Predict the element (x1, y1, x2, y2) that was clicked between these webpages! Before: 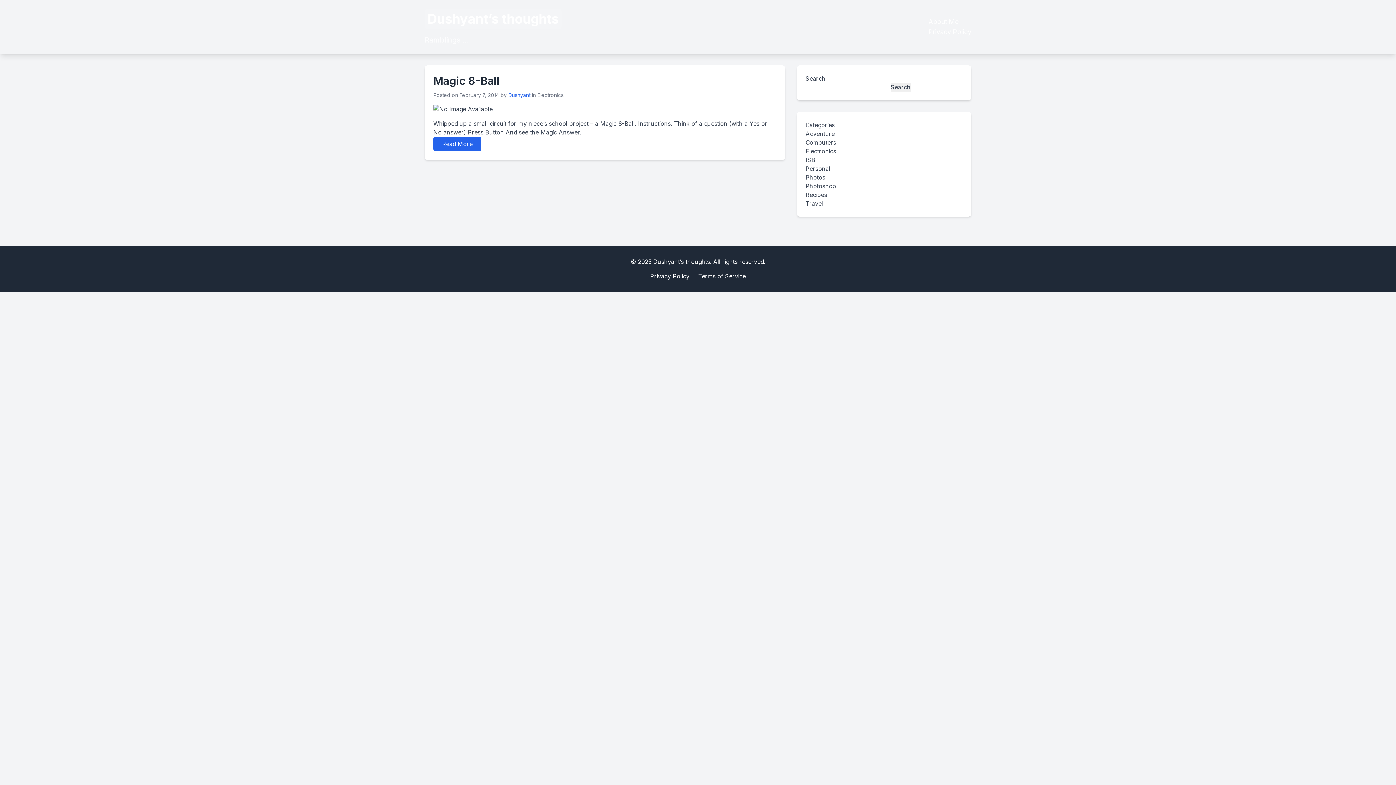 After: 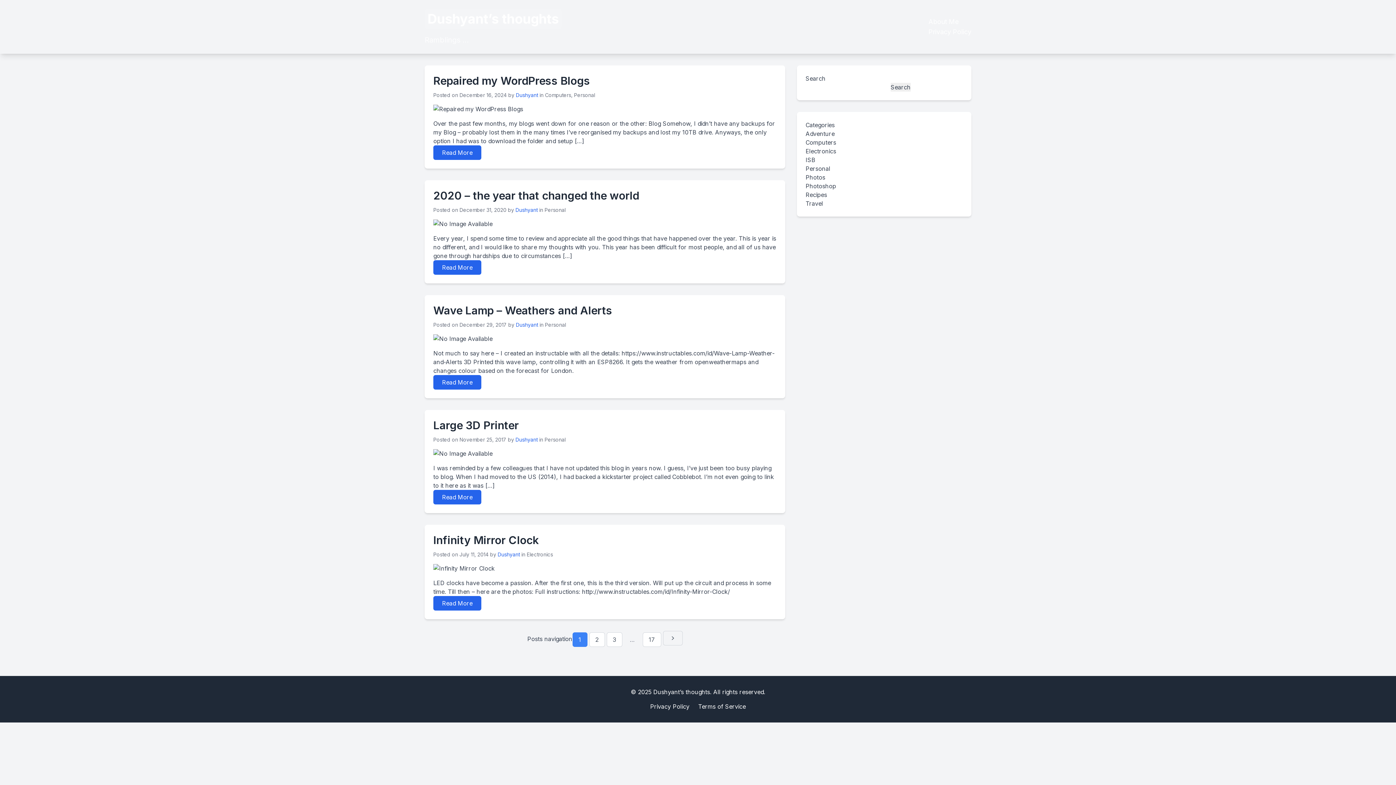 Action: bbox: (508, 92, 530, 98) label: Dushyant